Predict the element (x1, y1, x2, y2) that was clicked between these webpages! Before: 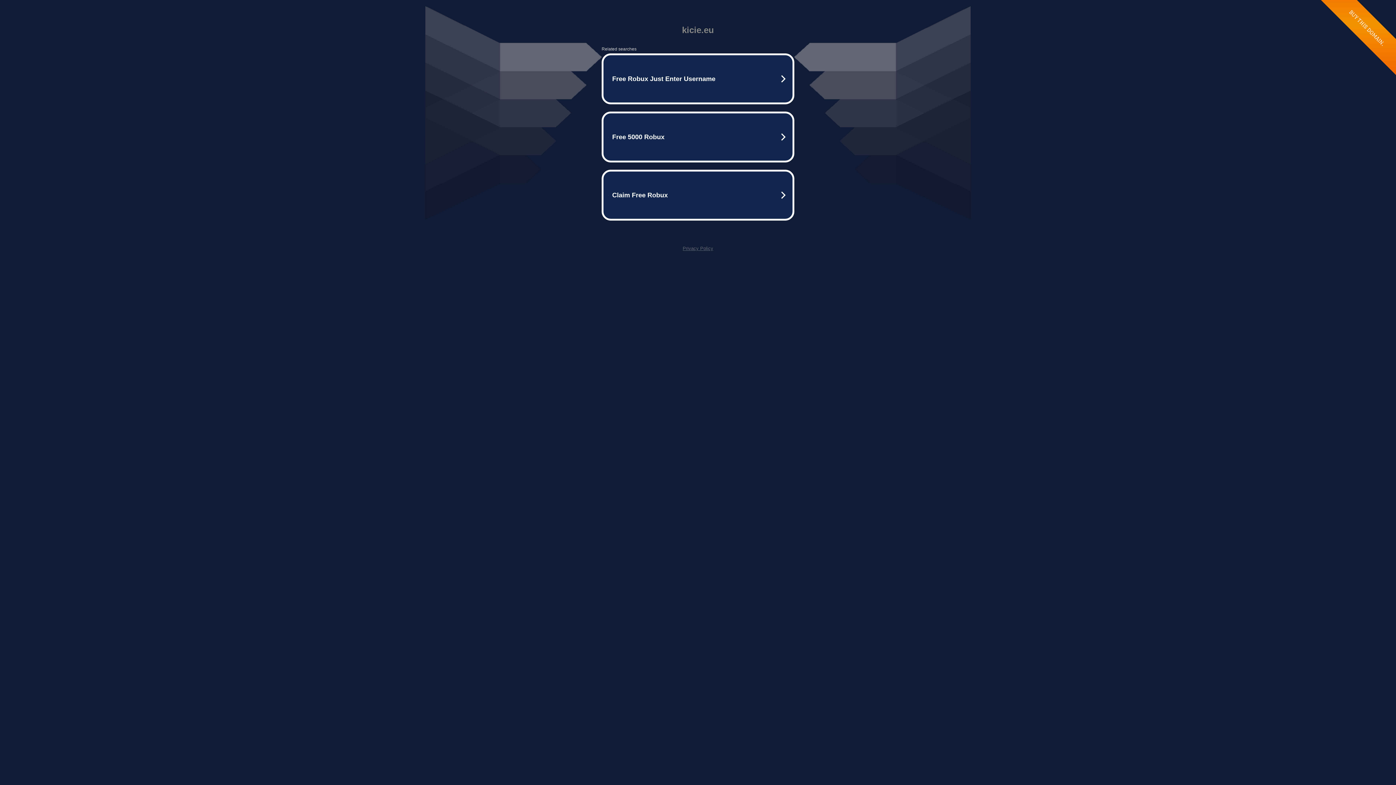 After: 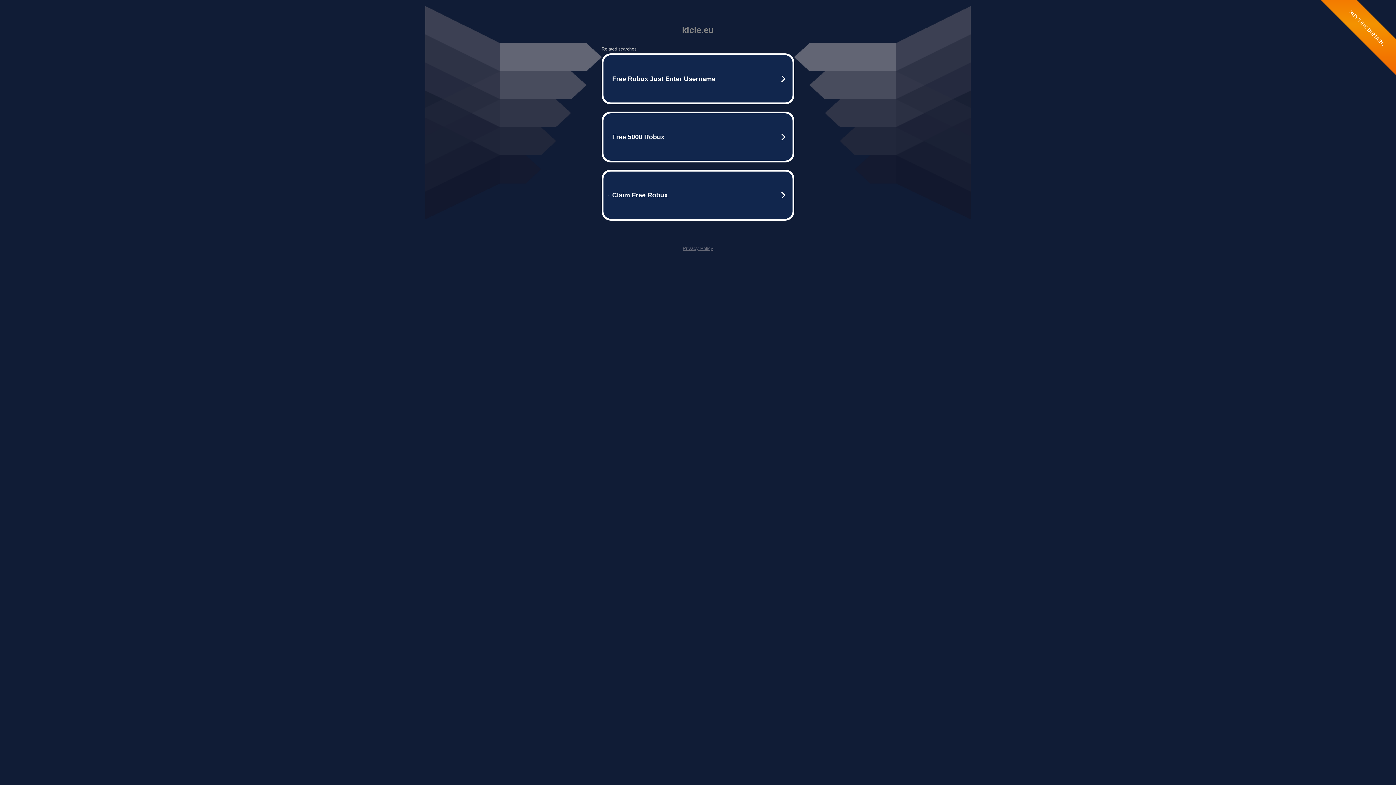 Action: bbox: (682, 245, 713, 251) label: Privacy Policy